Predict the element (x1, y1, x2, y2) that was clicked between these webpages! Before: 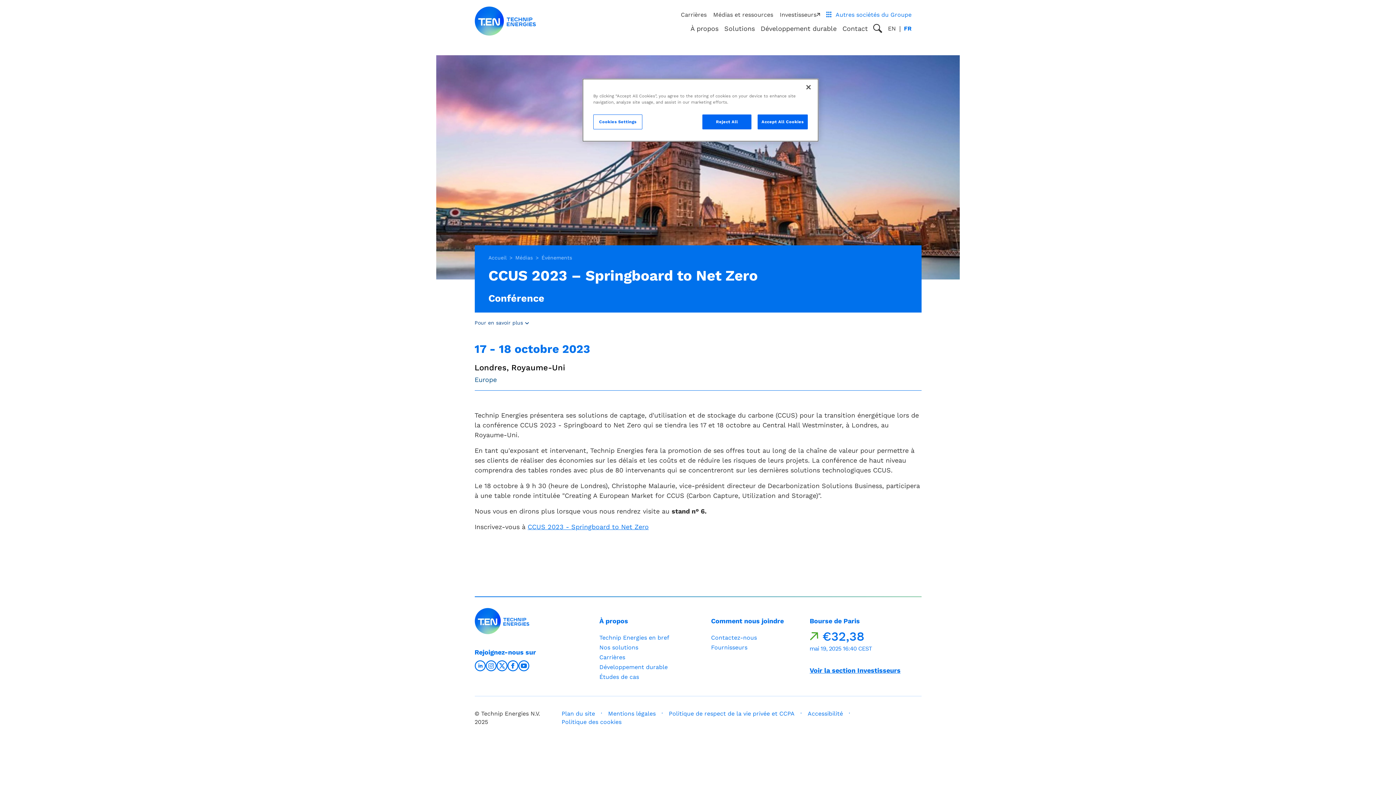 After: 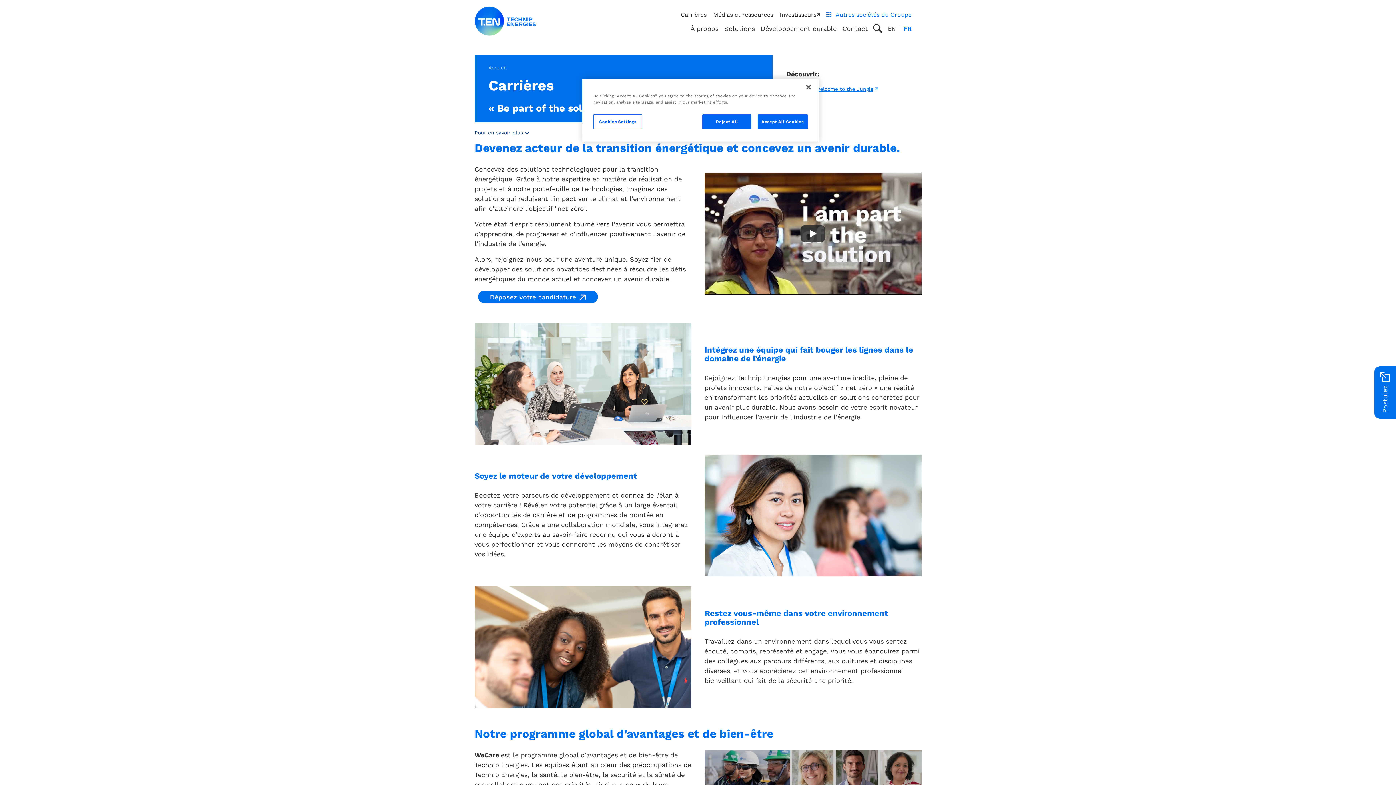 Action: bbox: (599, 654, 625, 661) label: Carrières